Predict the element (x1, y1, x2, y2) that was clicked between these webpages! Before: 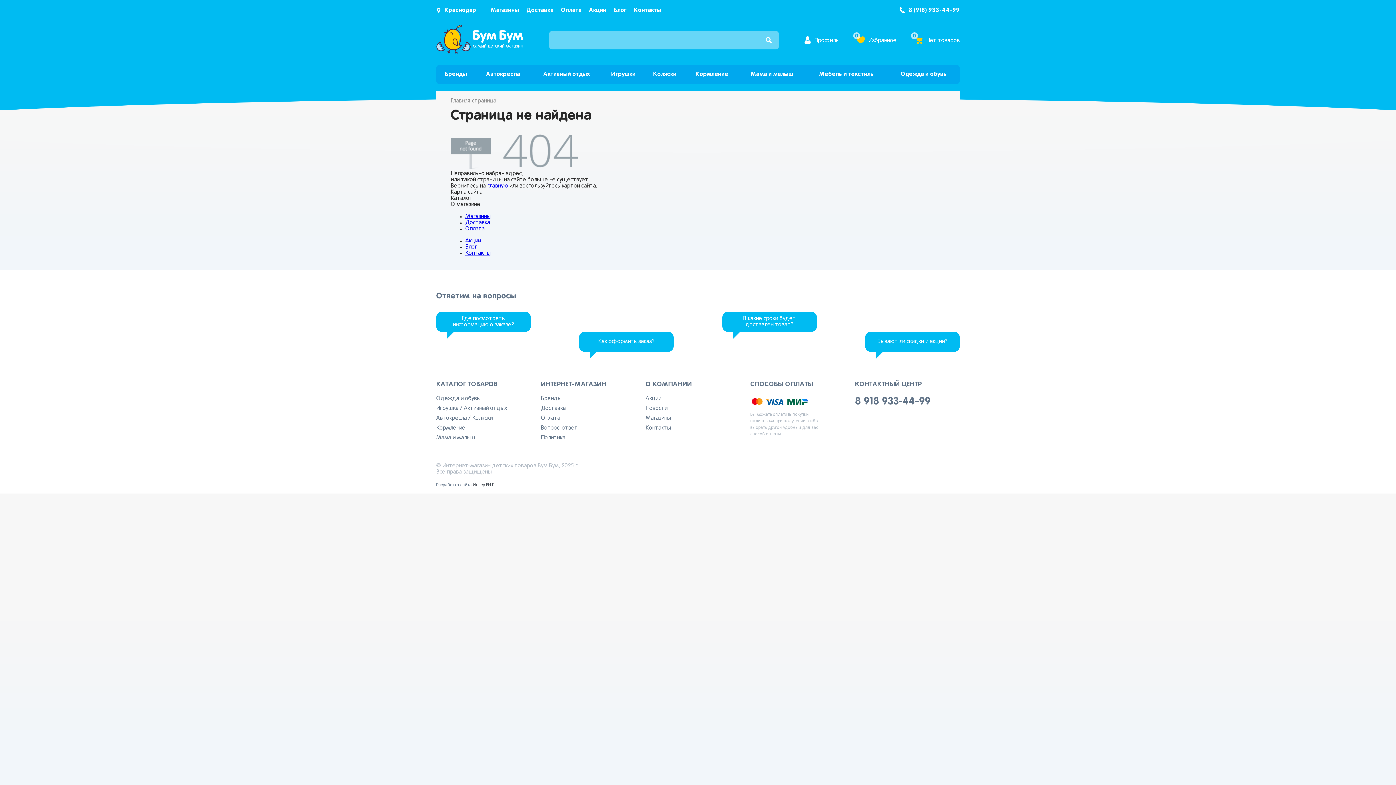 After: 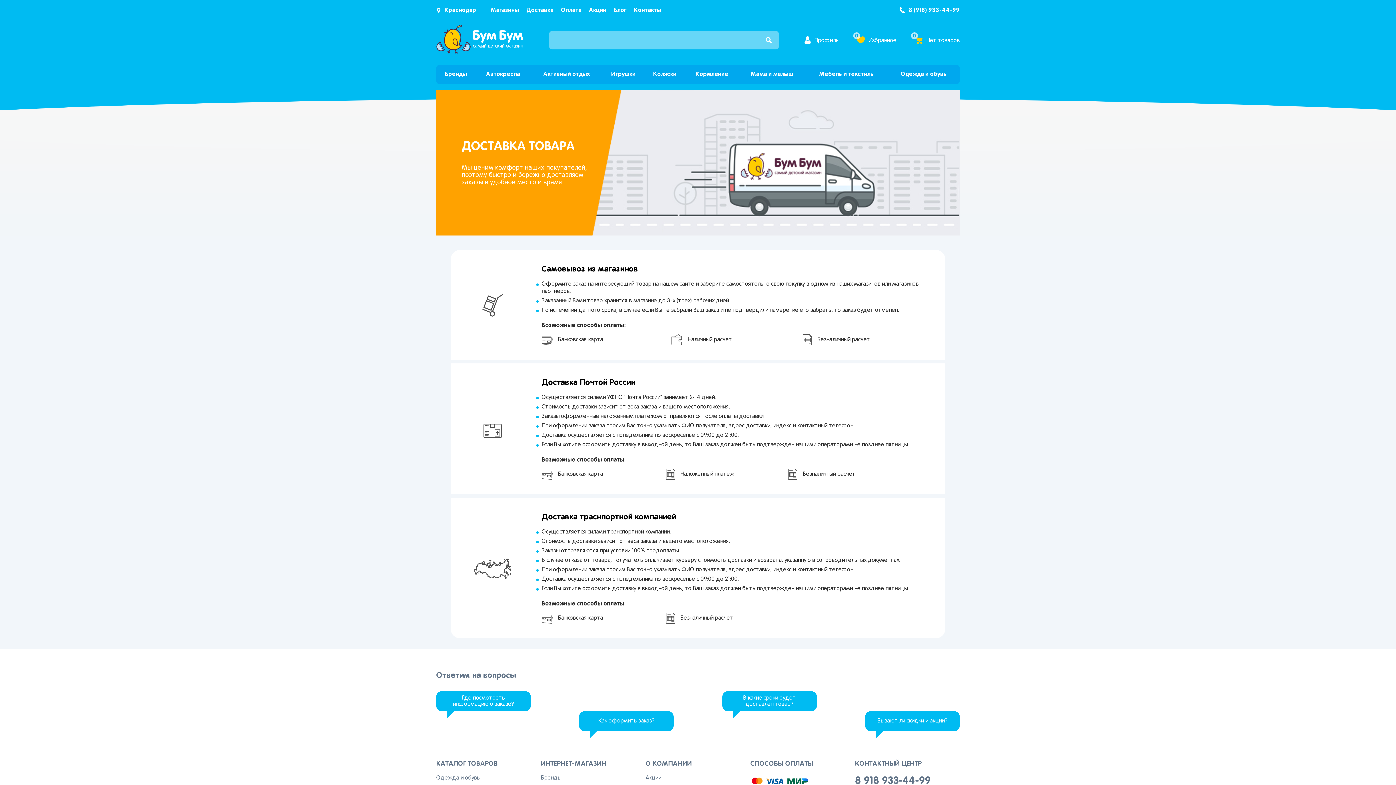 Action: label: Доставка bbox: (465, 220, 490, 225)